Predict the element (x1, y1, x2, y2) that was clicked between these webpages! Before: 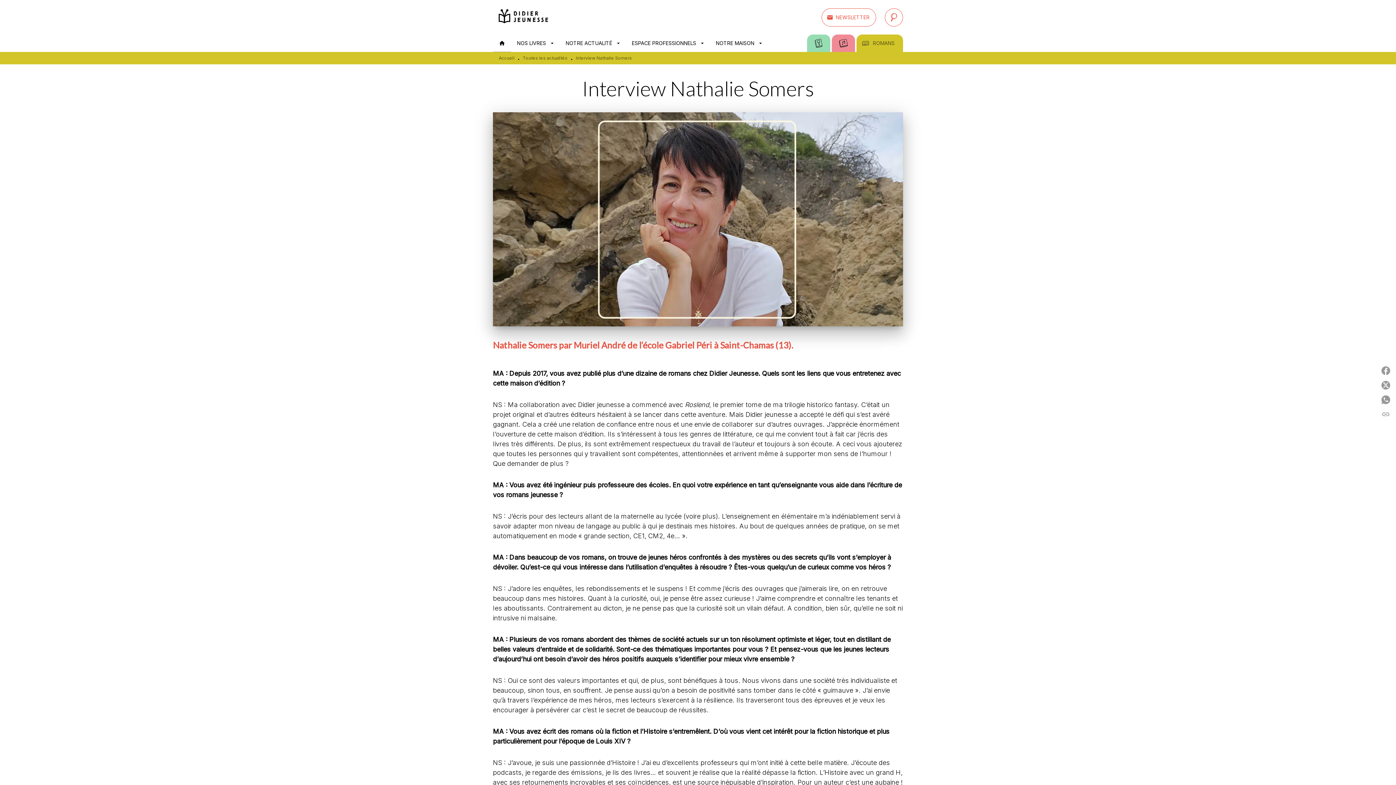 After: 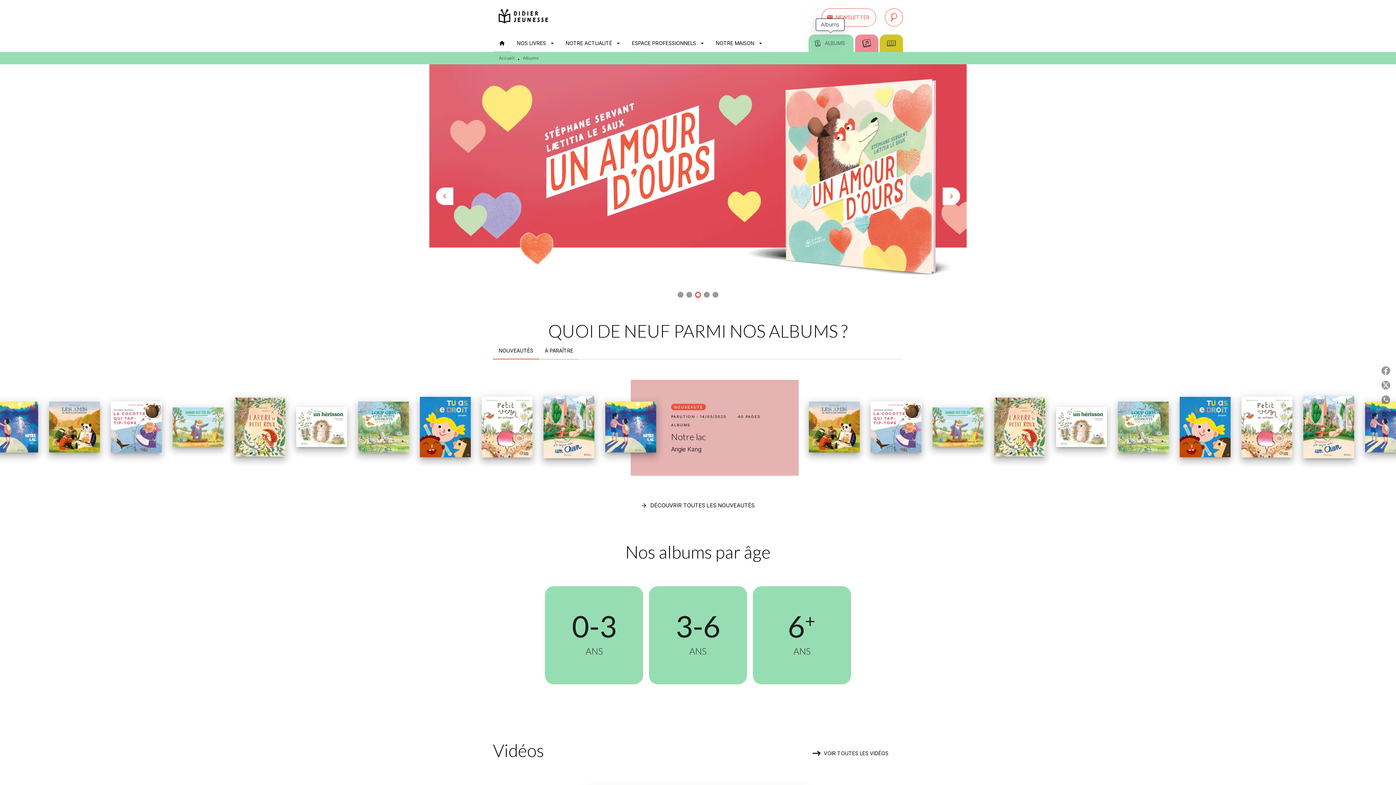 Action: bbox: (807, 34, 830, 52)